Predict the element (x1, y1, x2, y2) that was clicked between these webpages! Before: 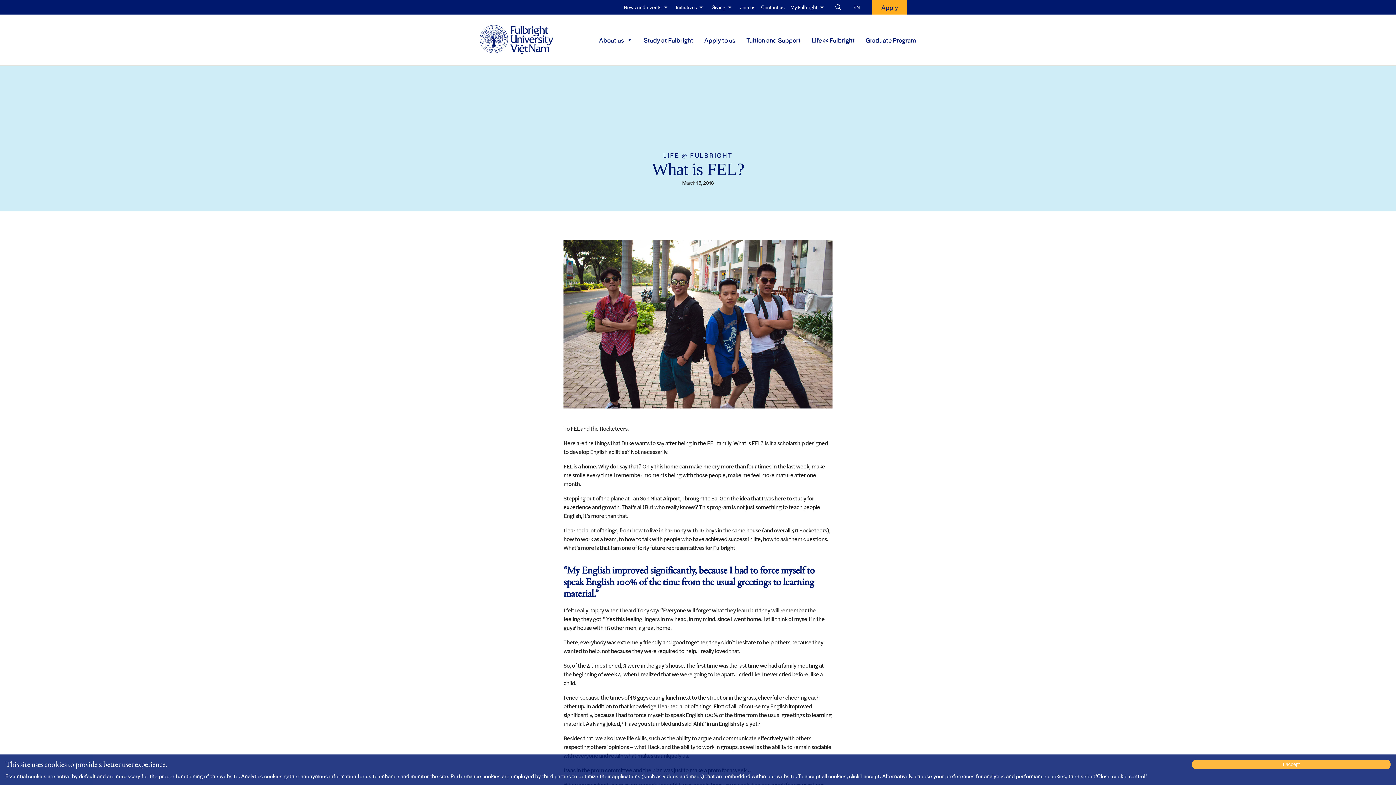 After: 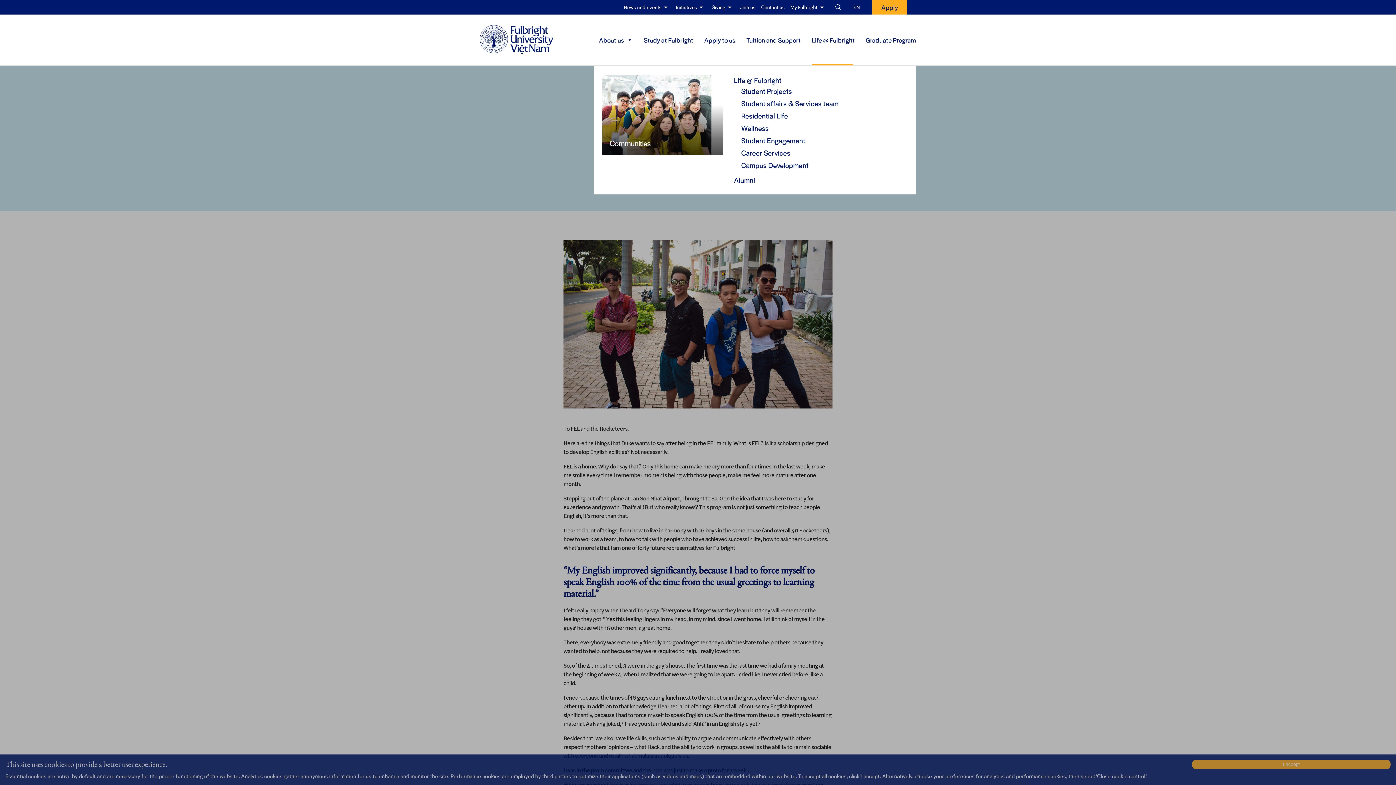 Action: label: Life @ Fulbright bbox: (806, 14, 860, 65)